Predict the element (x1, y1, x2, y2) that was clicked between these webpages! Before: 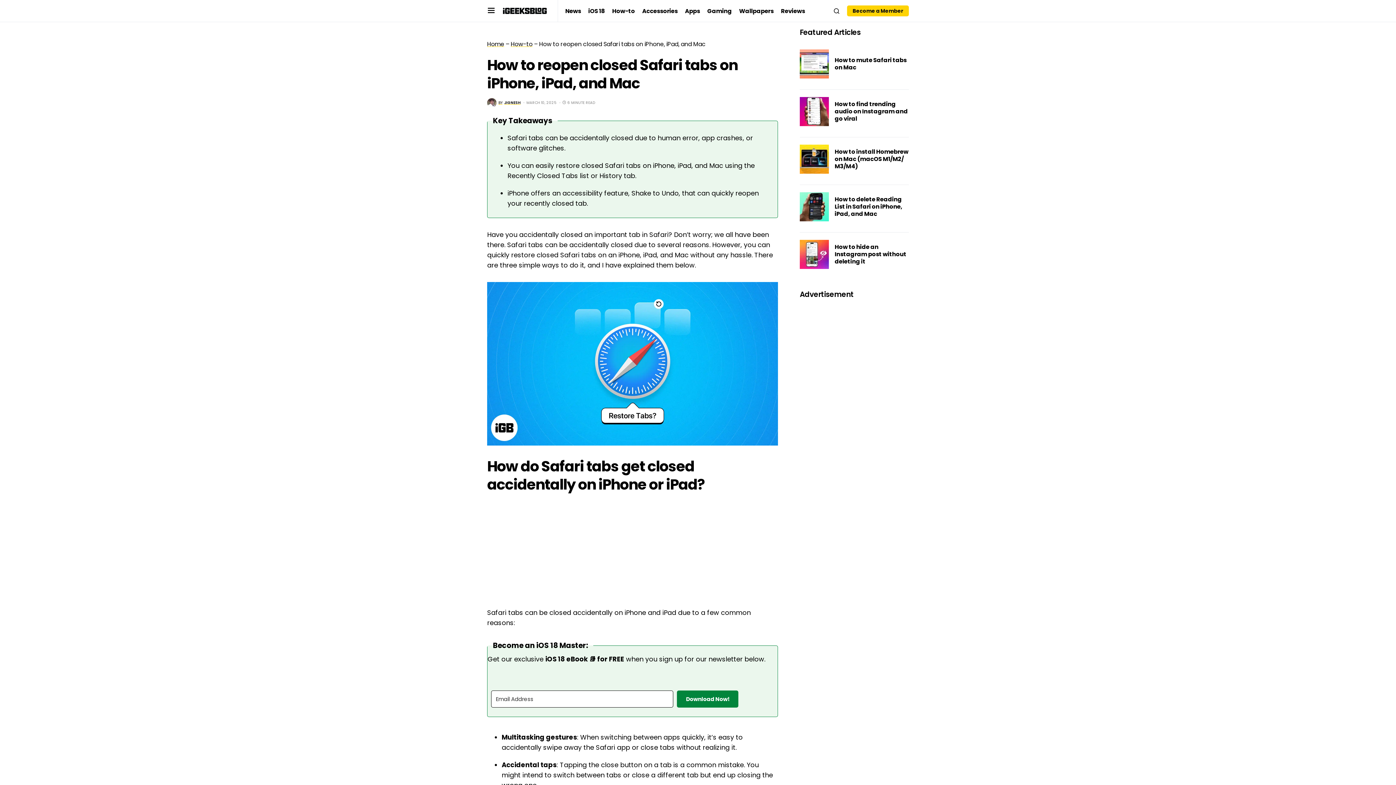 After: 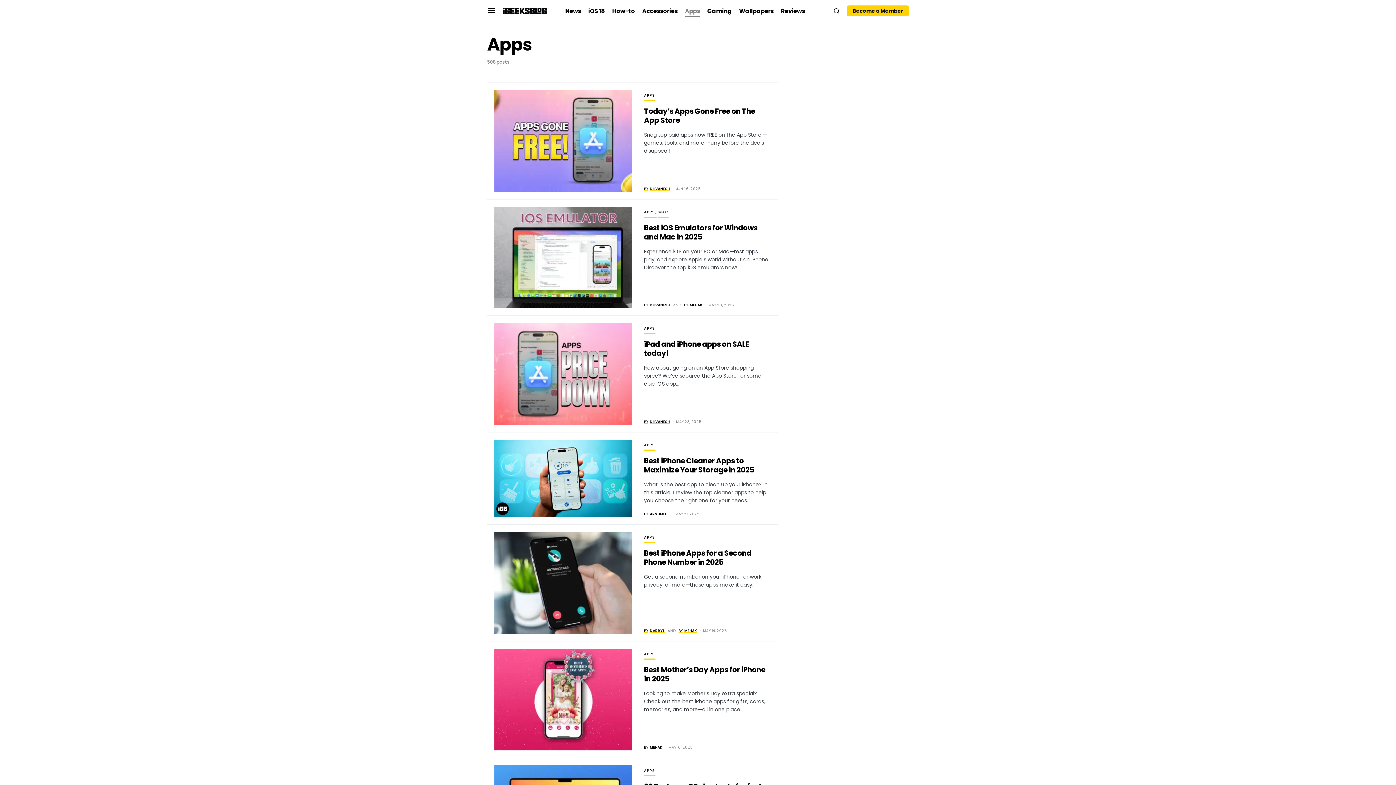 Action: label: Apps bbox: (685, 3, 700, 18)